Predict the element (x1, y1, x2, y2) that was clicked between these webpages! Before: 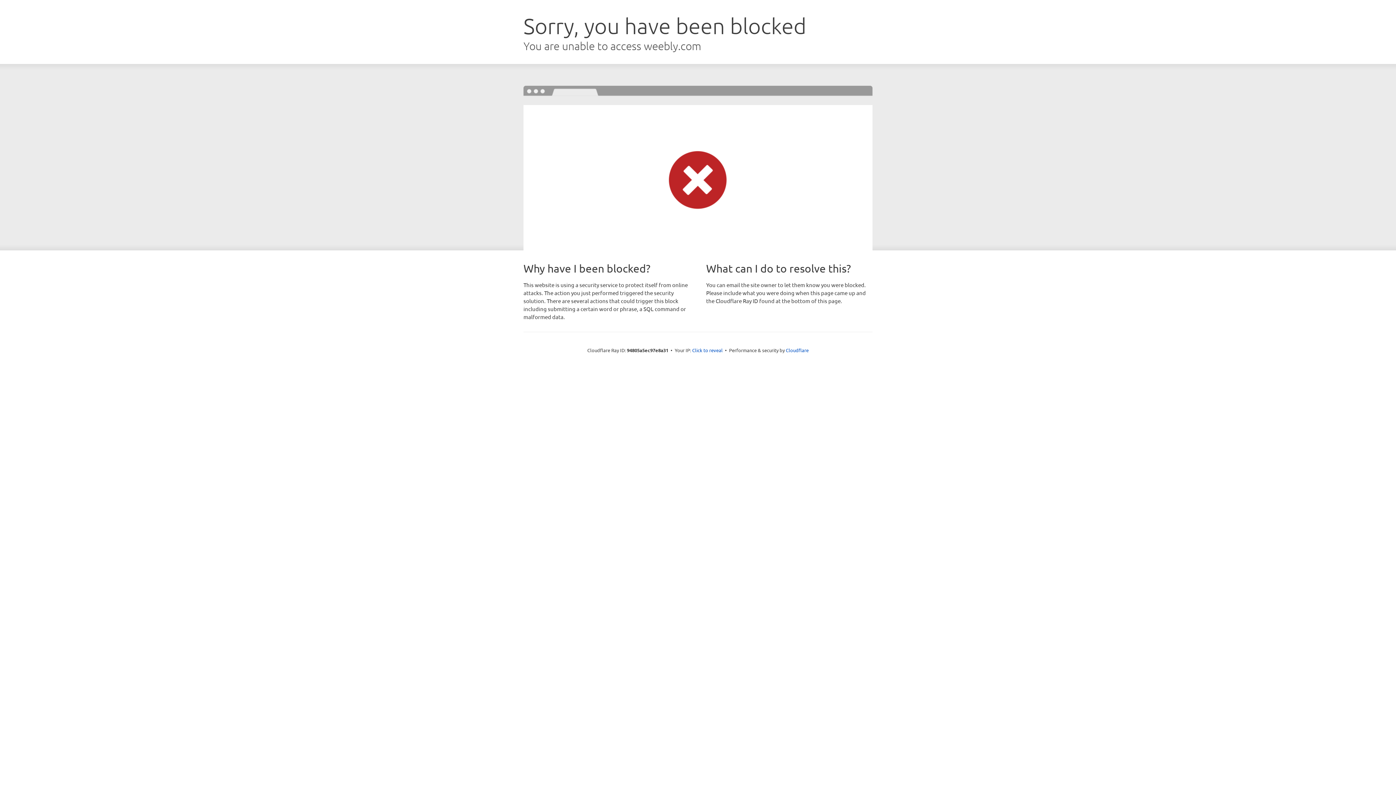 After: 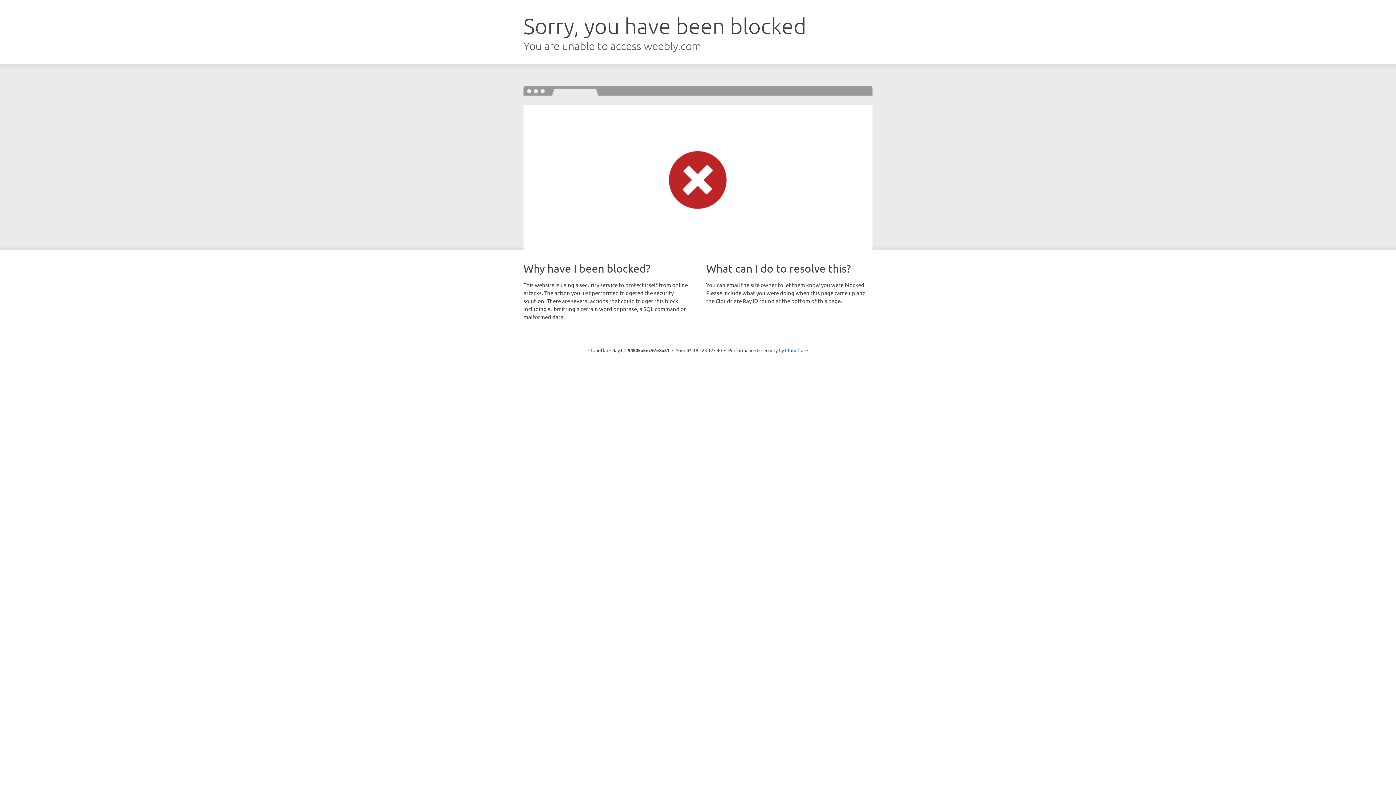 Action: bbox: (692, 346, 722, 353) label: Click to reveal